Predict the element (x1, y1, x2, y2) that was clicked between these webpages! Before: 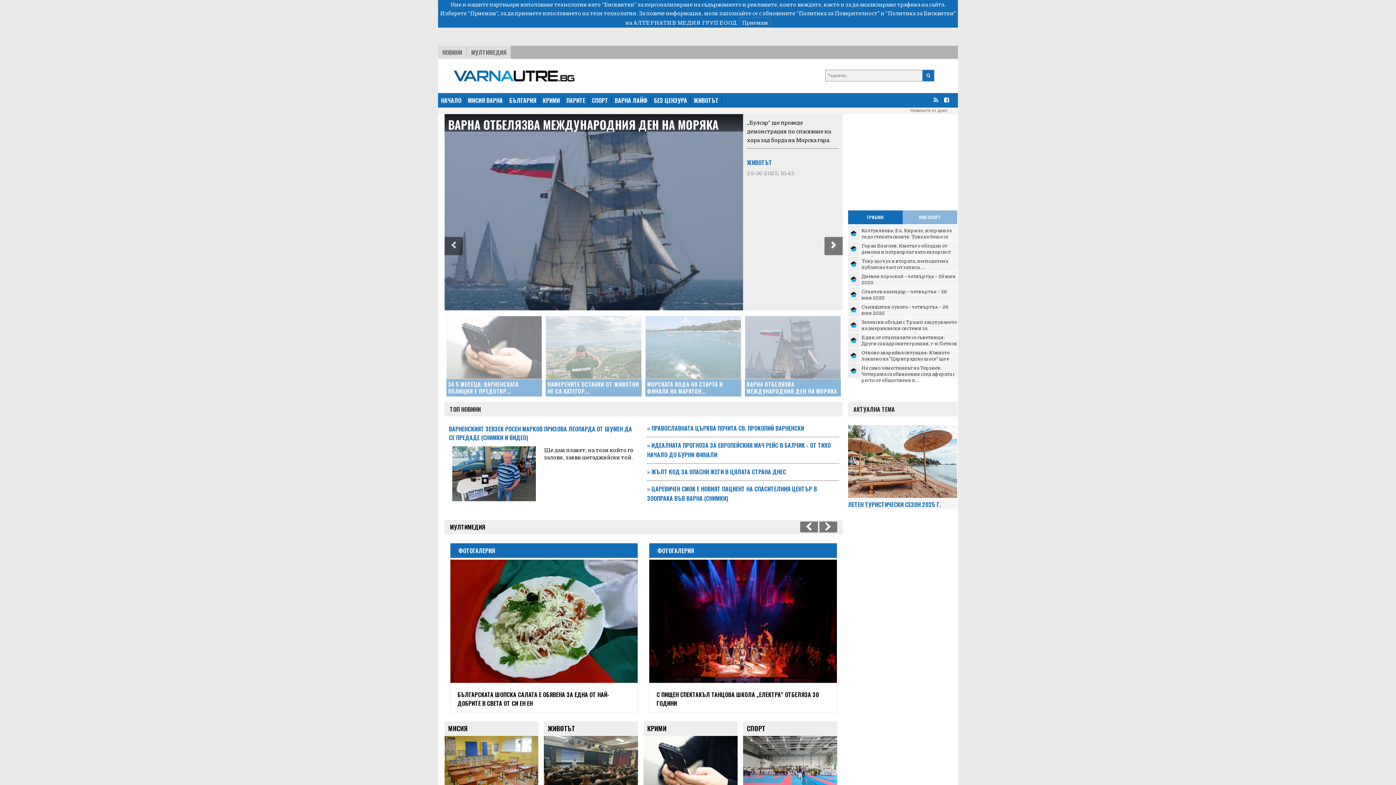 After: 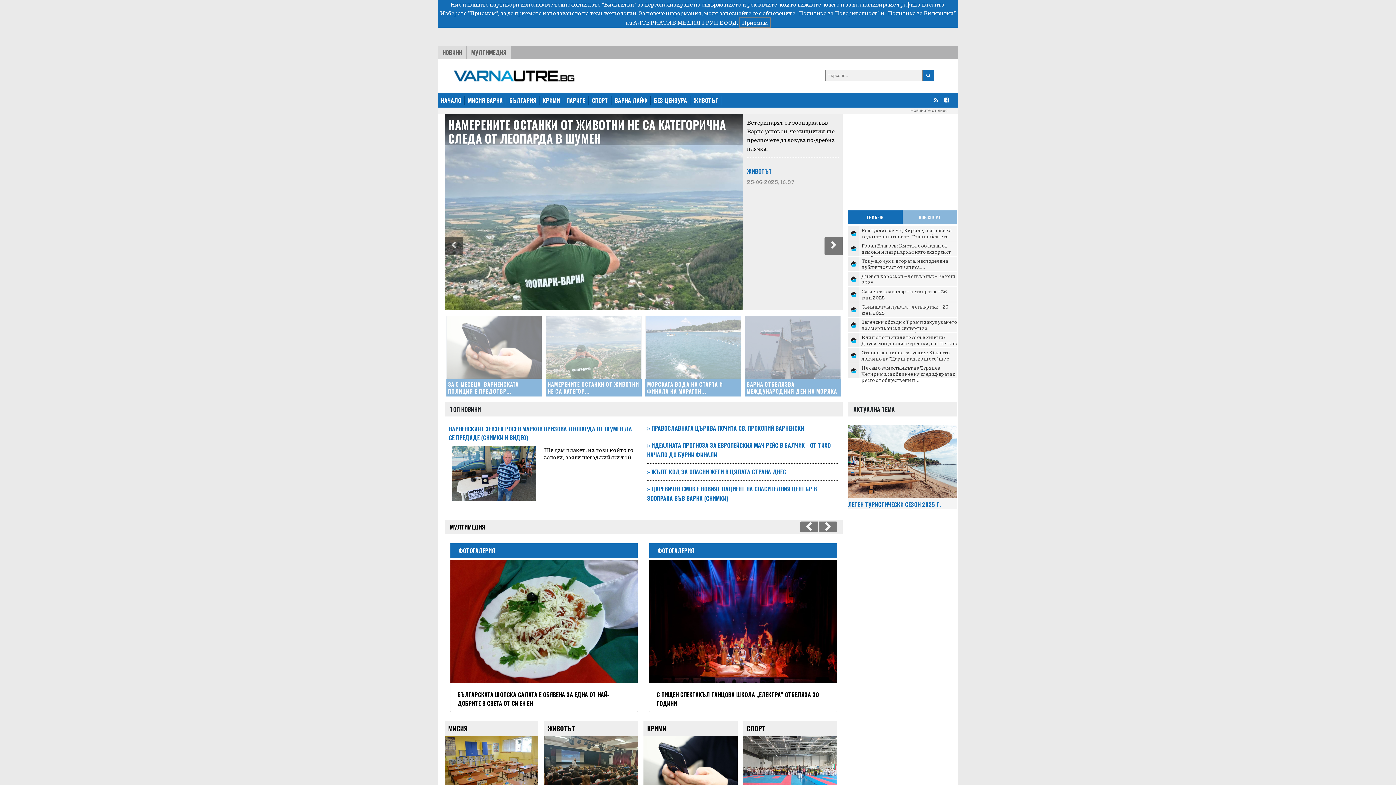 Action: label: Горан Благоев: Кметът е обладан от демони и патриархът като екзорсист трябва да ги прогони... bbox: (861, 241, 951, 261)